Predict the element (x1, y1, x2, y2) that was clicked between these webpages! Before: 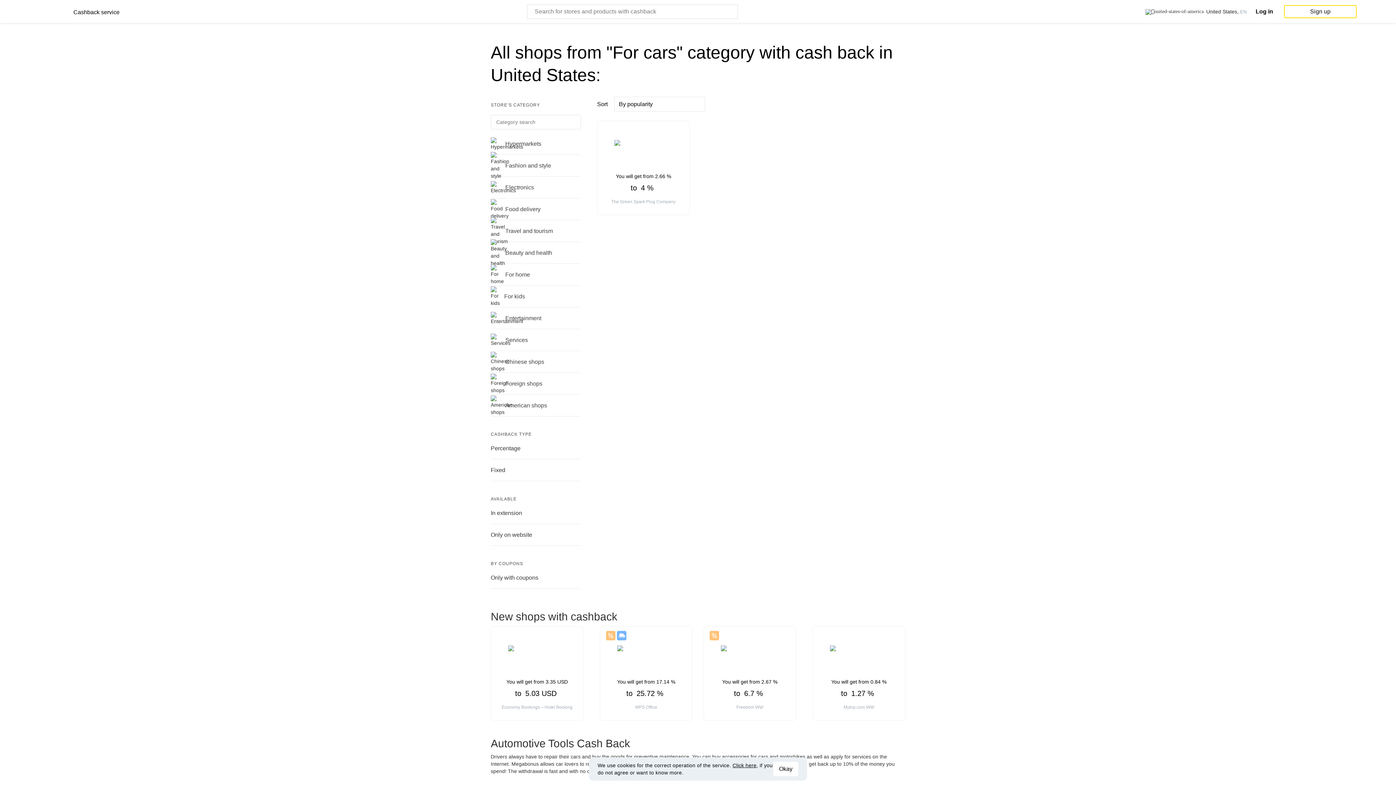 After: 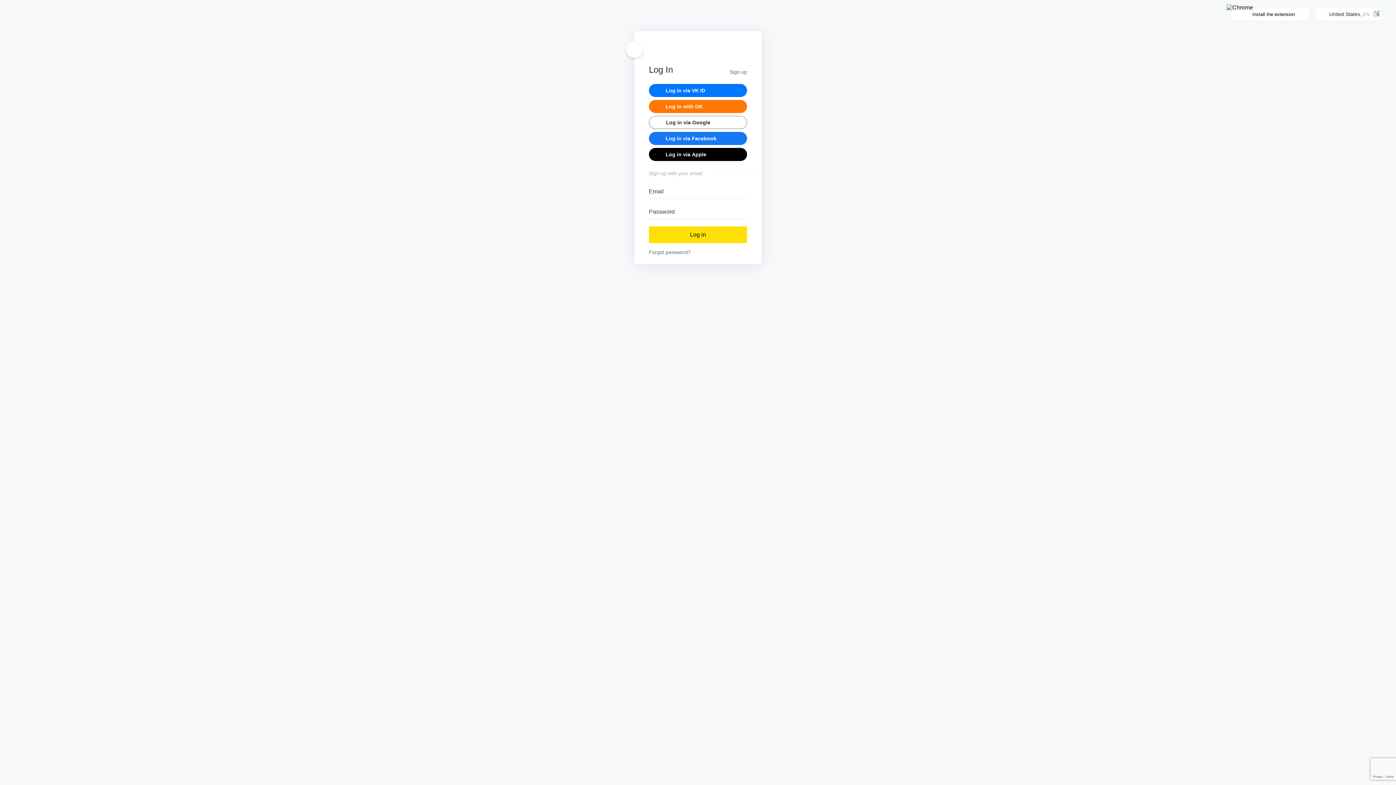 Action: bbox: (1256, 8, 1273, 14) label: Log in